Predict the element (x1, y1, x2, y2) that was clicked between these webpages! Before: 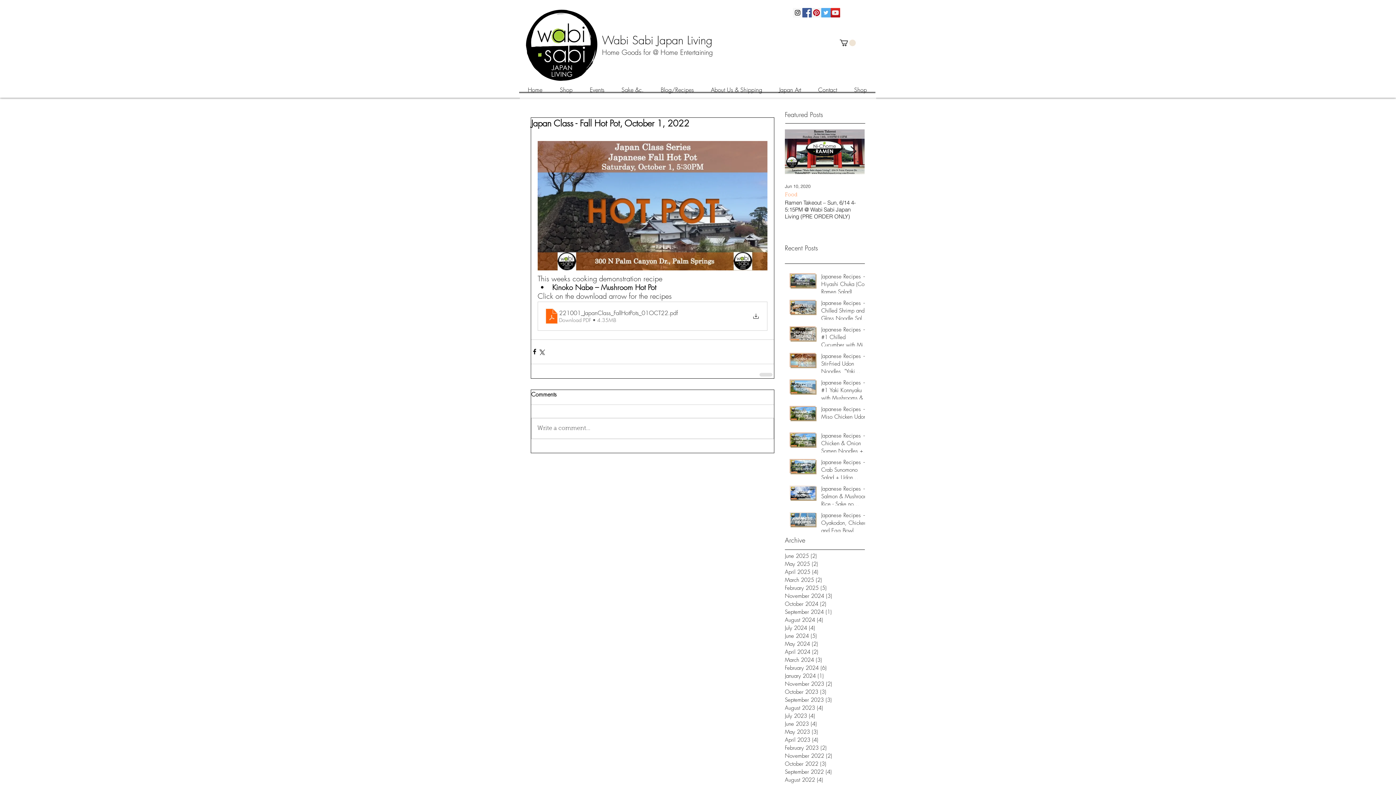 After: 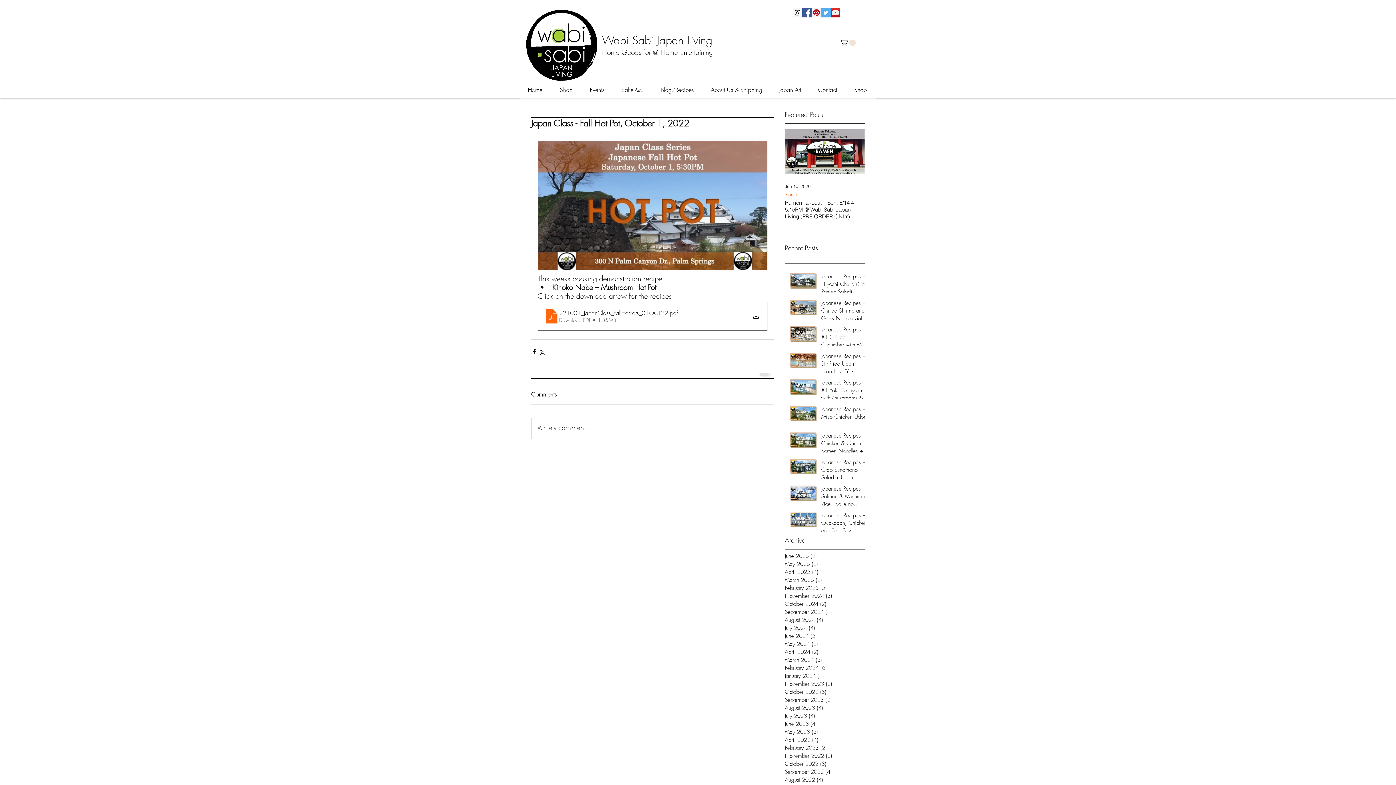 Action: bbox: (537, 301, 767, 330) label: 221001_JapanClass_FallHotPots_01OCT22
.pdf
Download PDF • 4.35MB